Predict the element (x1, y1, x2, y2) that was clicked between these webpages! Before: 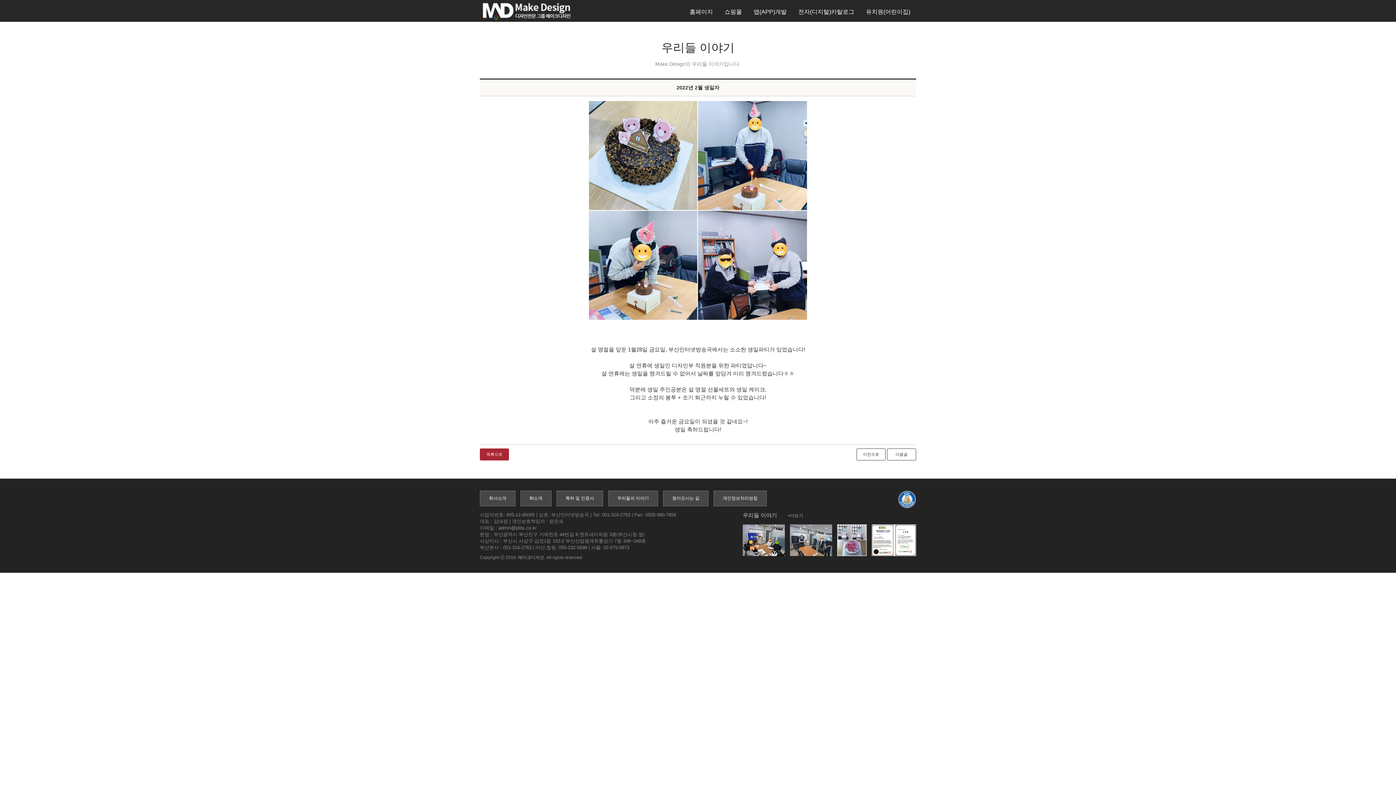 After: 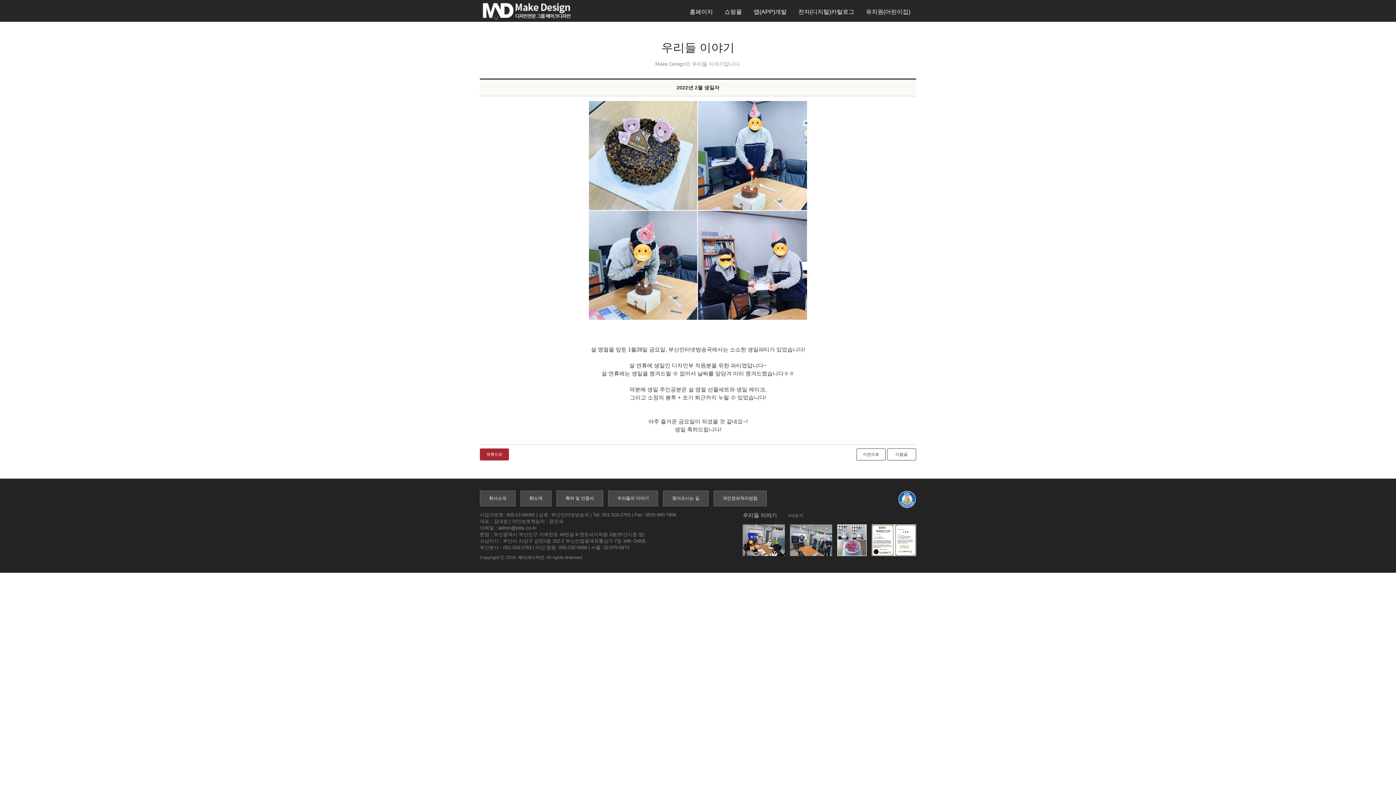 Action: bbox: (898, 490, 916, 502)